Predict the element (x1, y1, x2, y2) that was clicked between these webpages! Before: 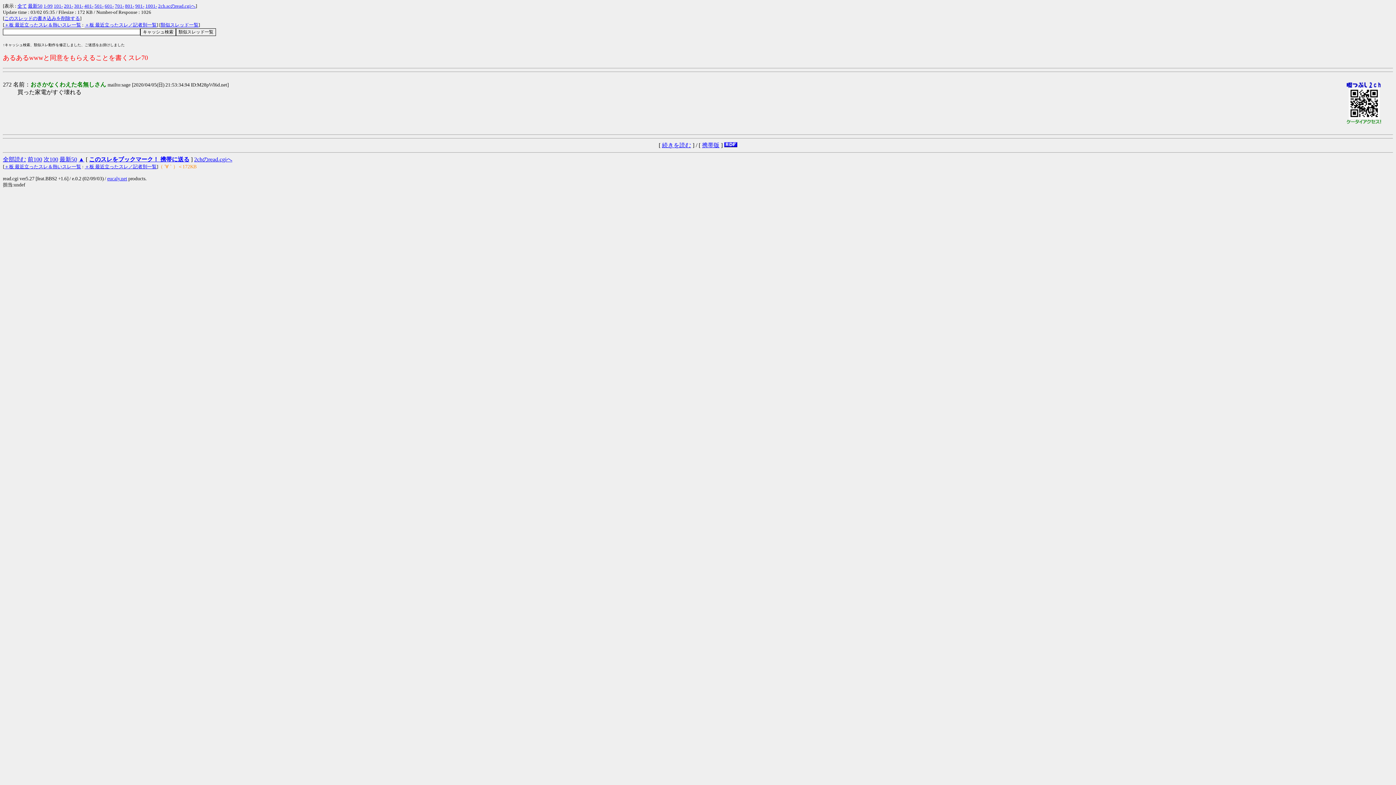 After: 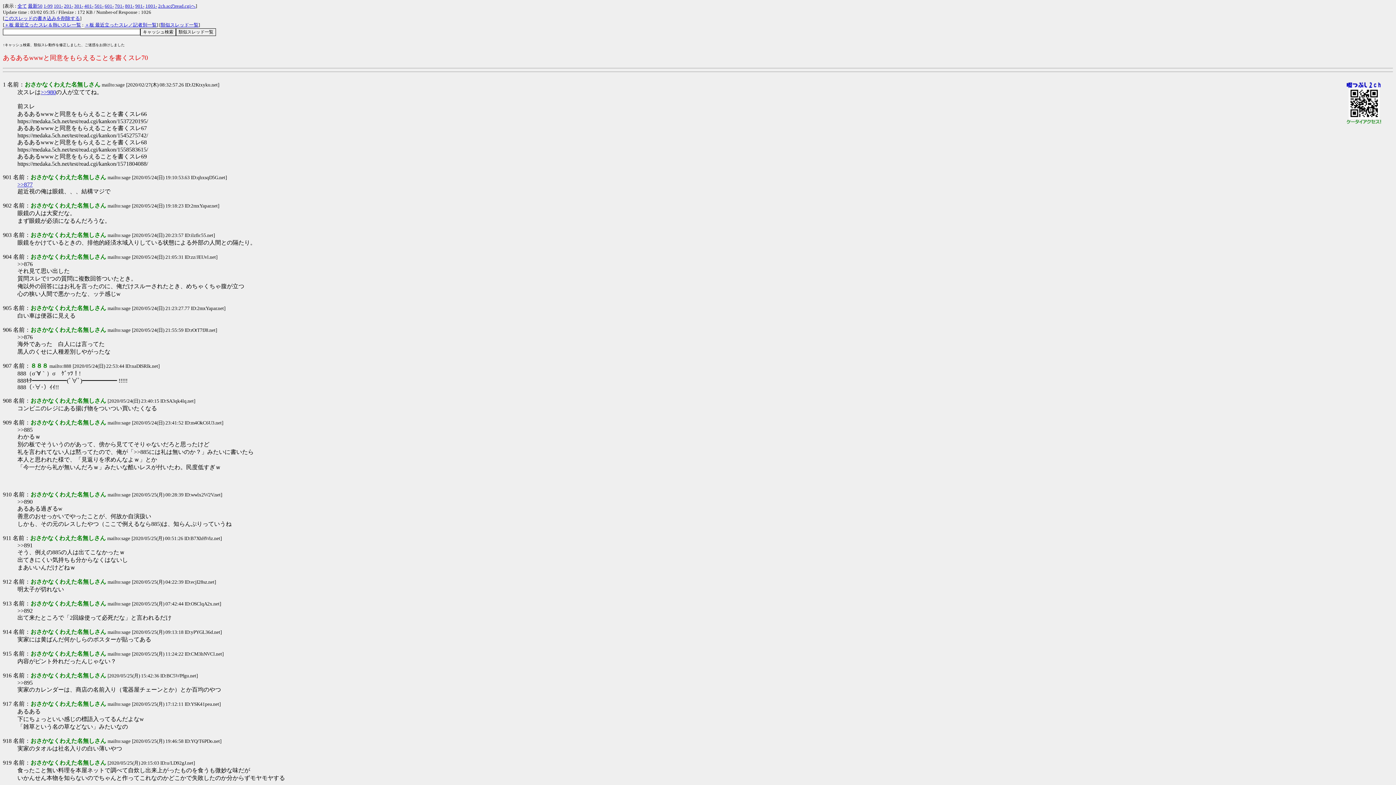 Action: label: 901- bbox: (135, 3, 144, 8)